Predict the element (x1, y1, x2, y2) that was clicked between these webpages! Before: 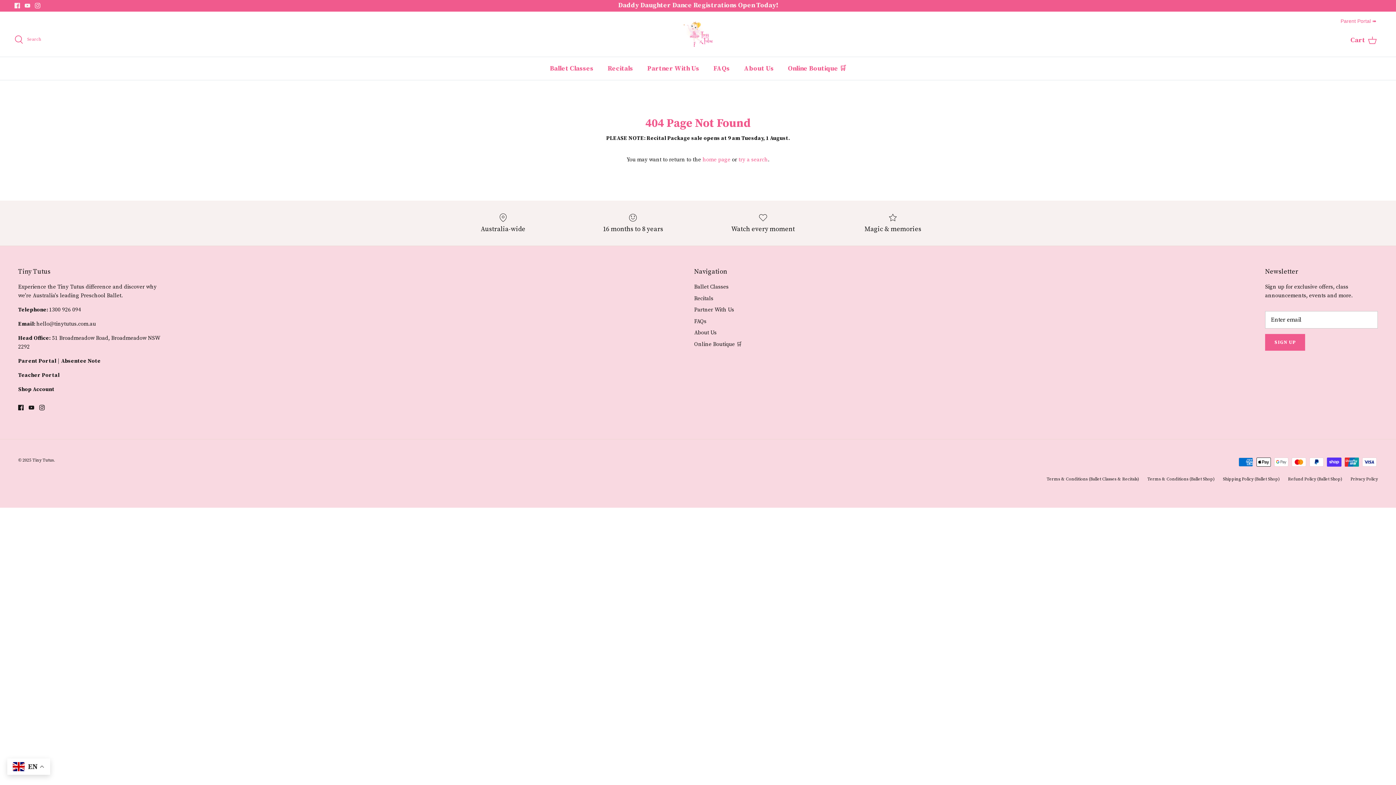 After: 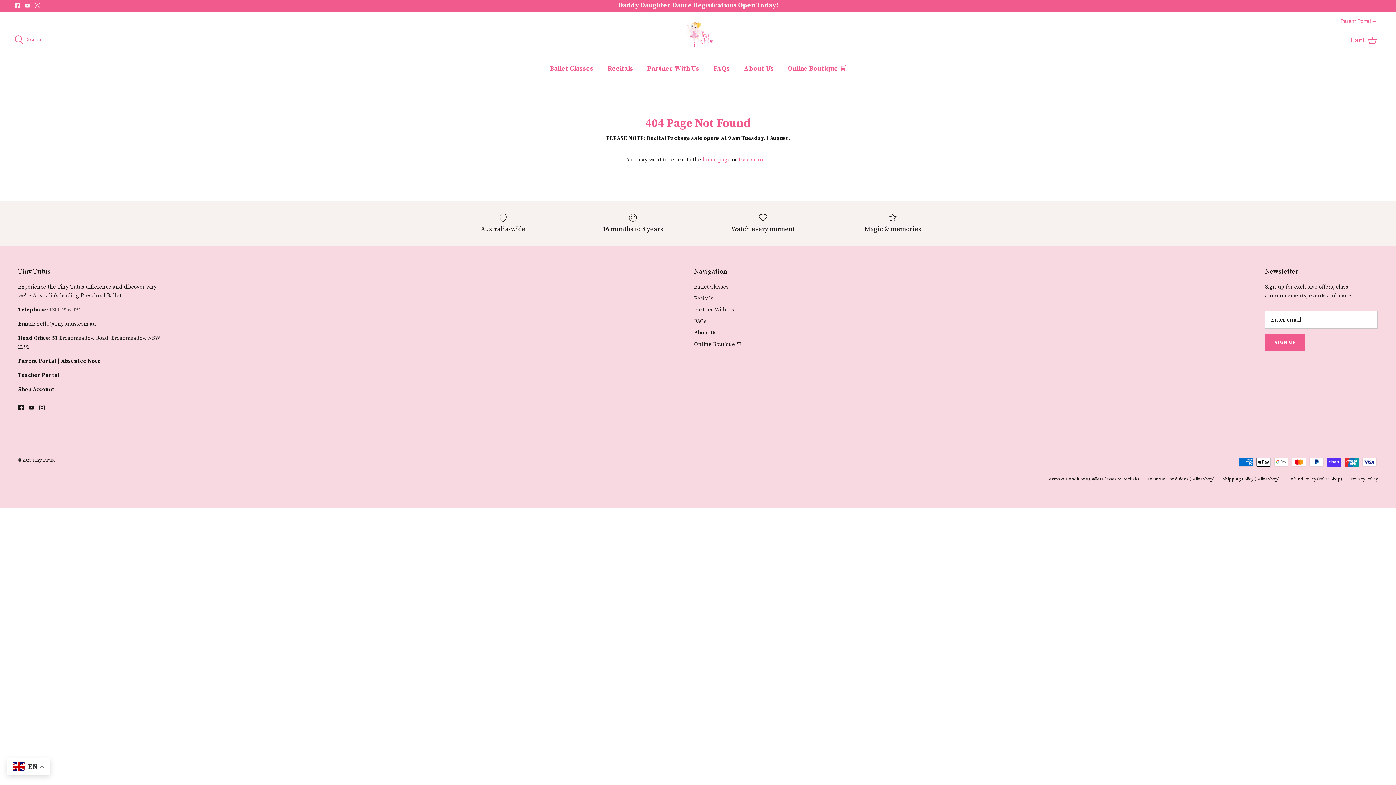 Action: label: 1300 926 094 bbox: (49, 306, 81, 313)